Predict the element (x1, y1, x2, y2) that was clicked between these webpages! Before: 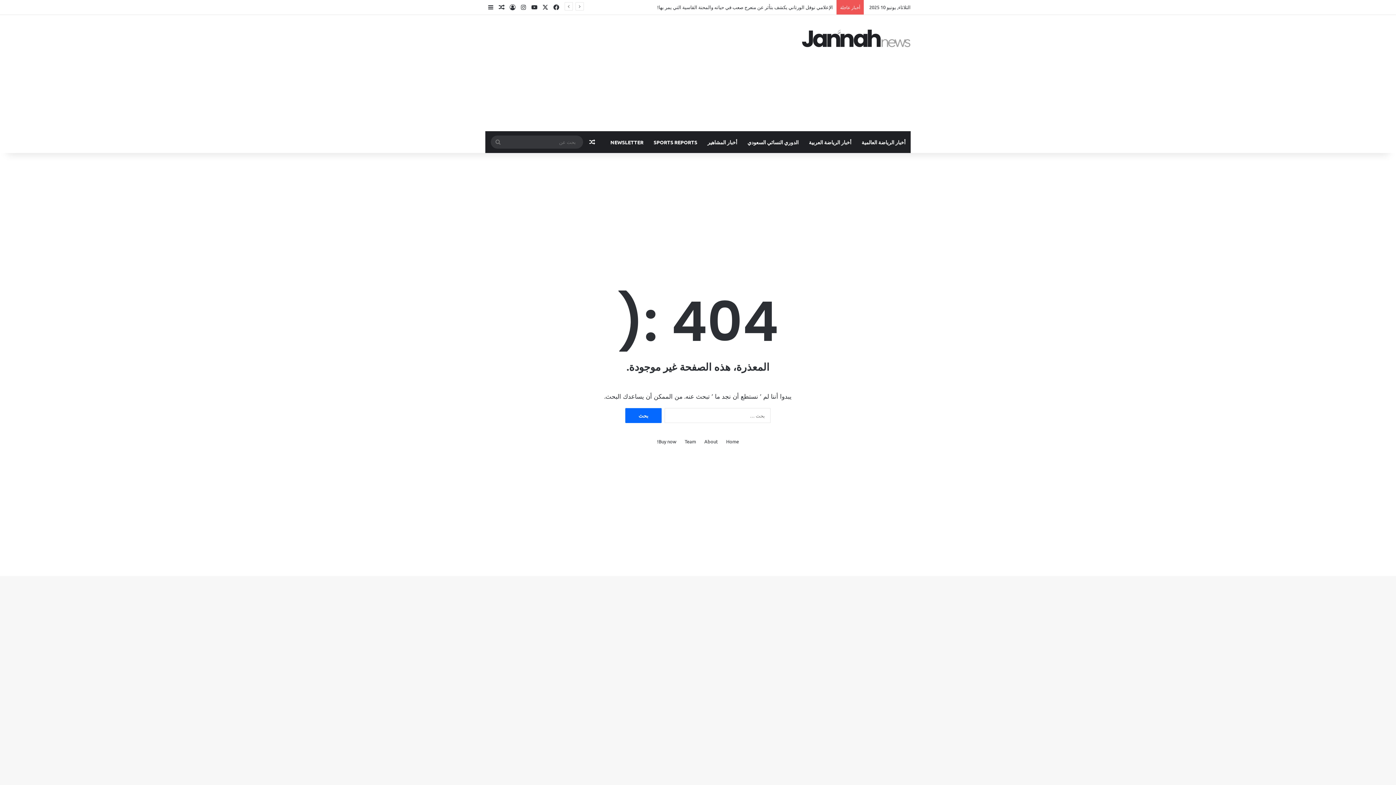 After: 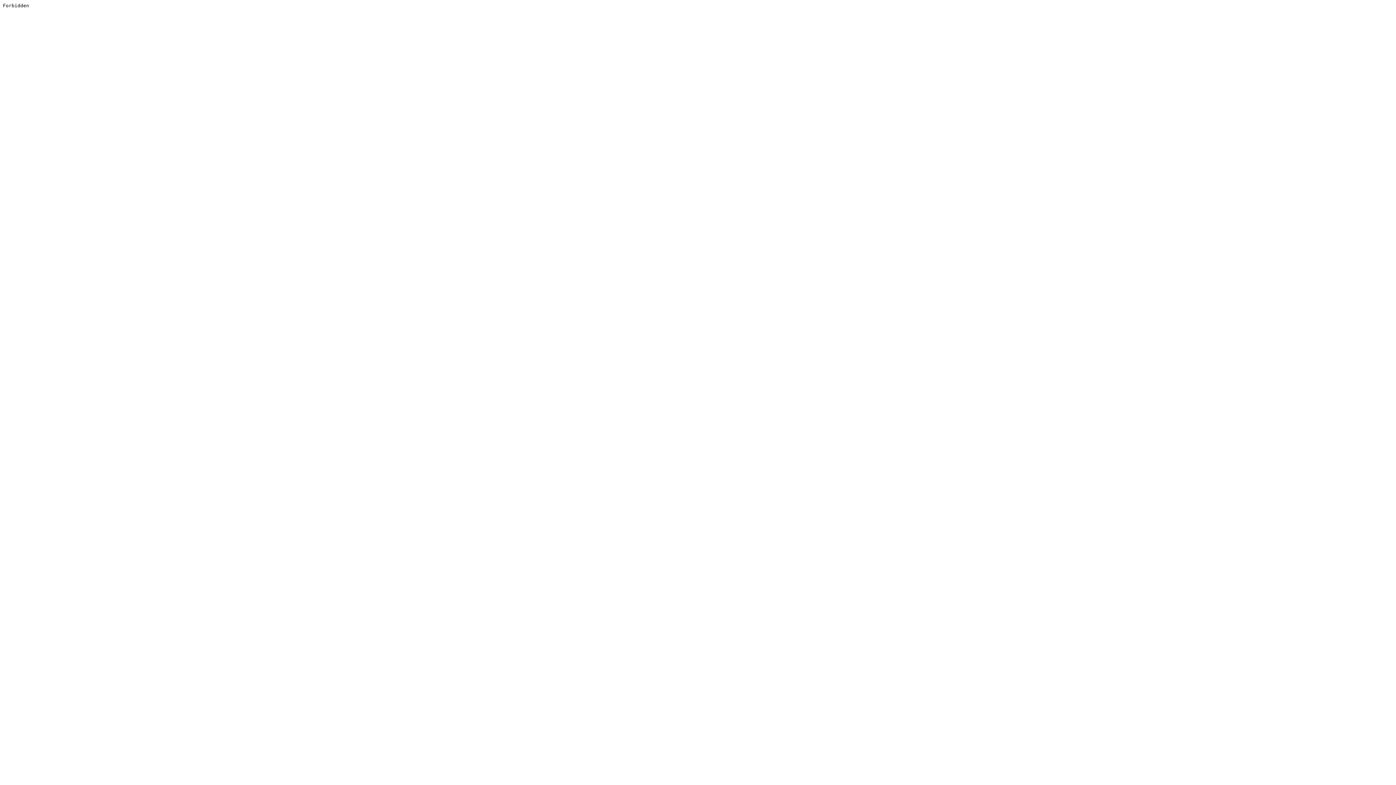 Action: bbox: (657, 437, 676, 445) label: Buy now!